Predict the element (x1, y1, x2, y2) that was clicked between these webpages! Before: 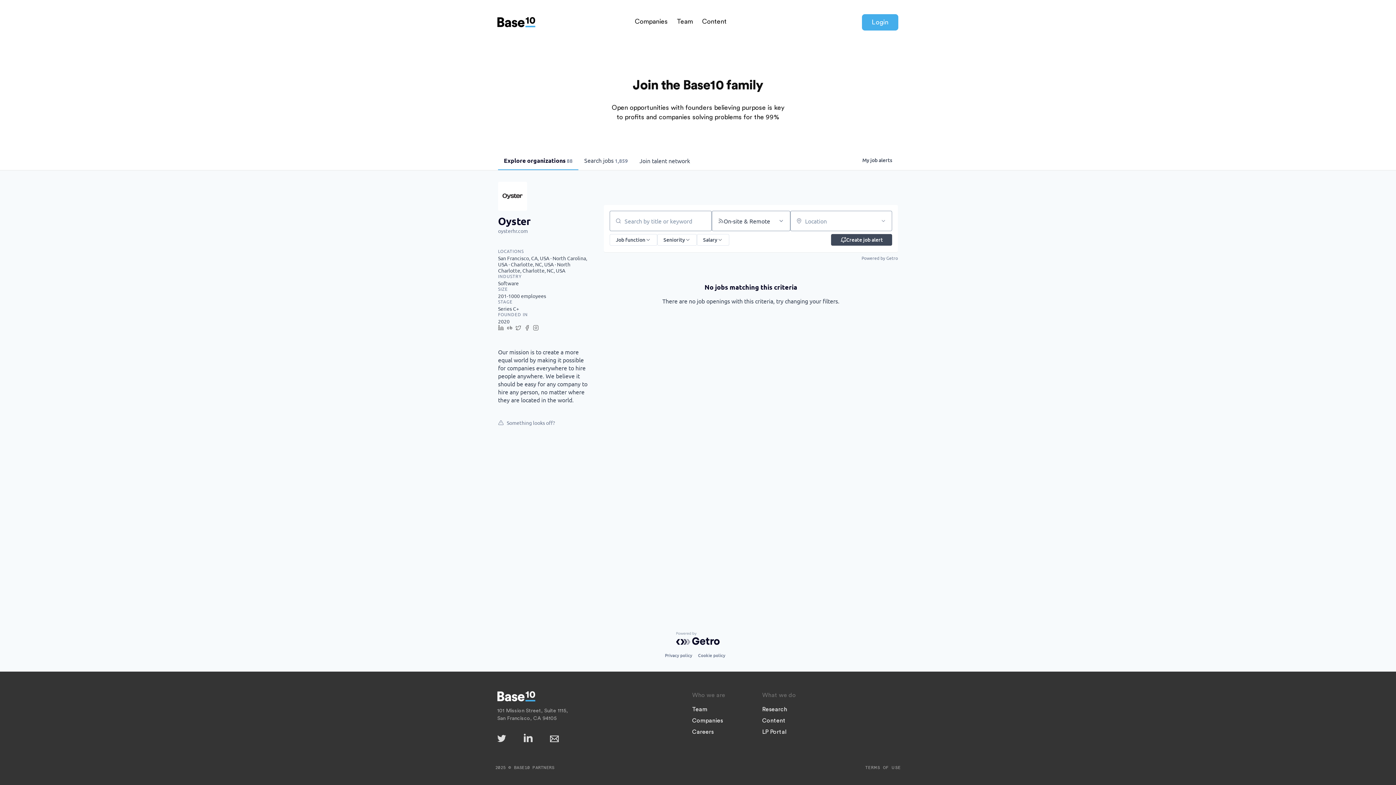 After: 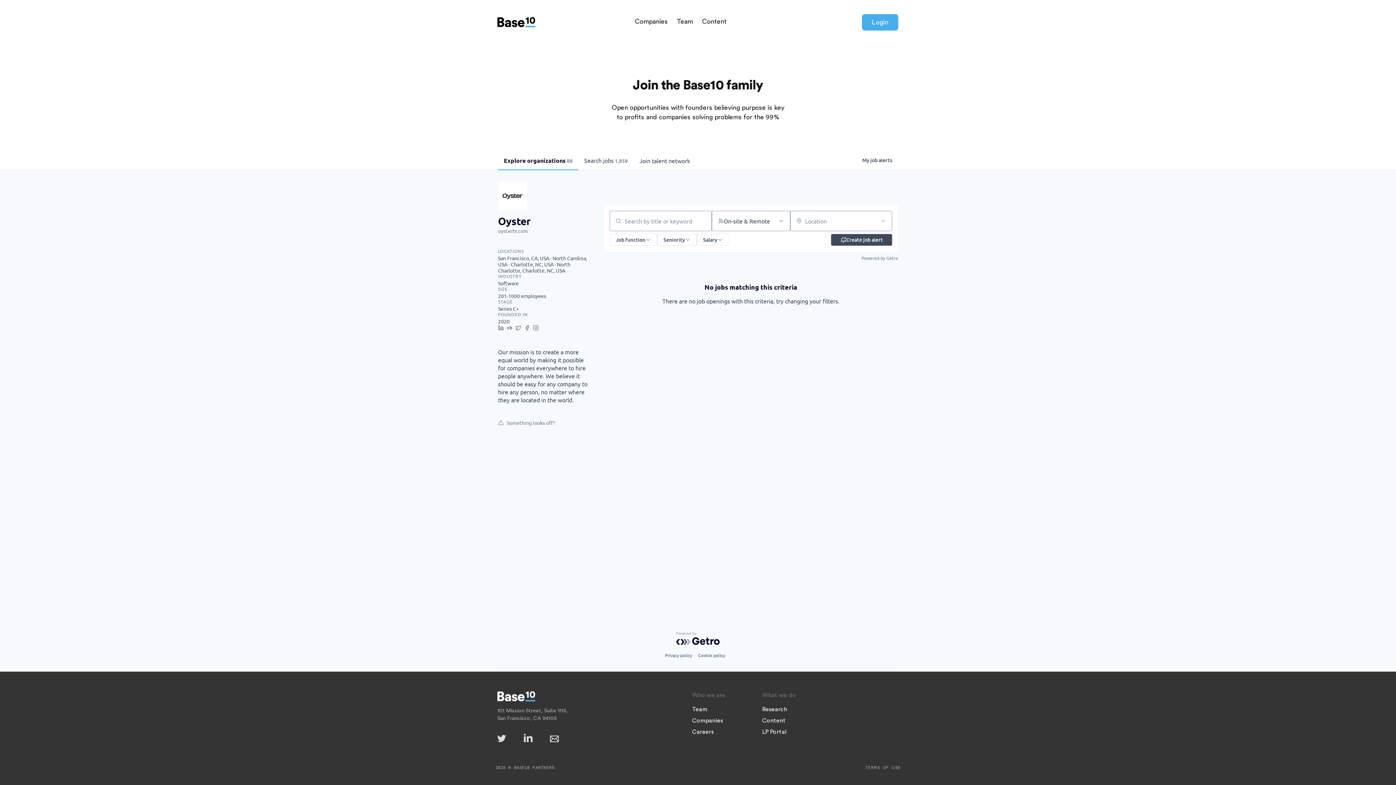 Action: bbox: (498, 228, 592, 234) label: oysterhr.com